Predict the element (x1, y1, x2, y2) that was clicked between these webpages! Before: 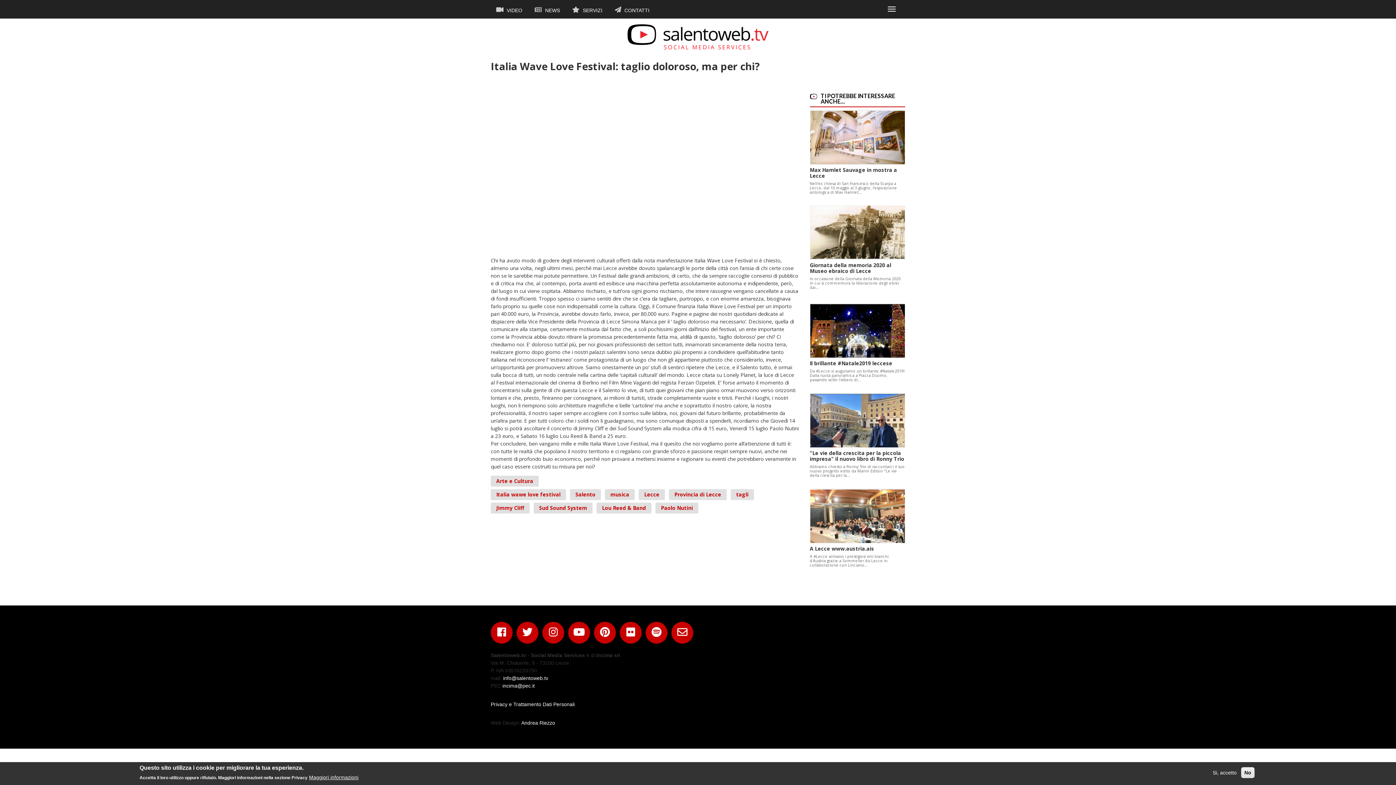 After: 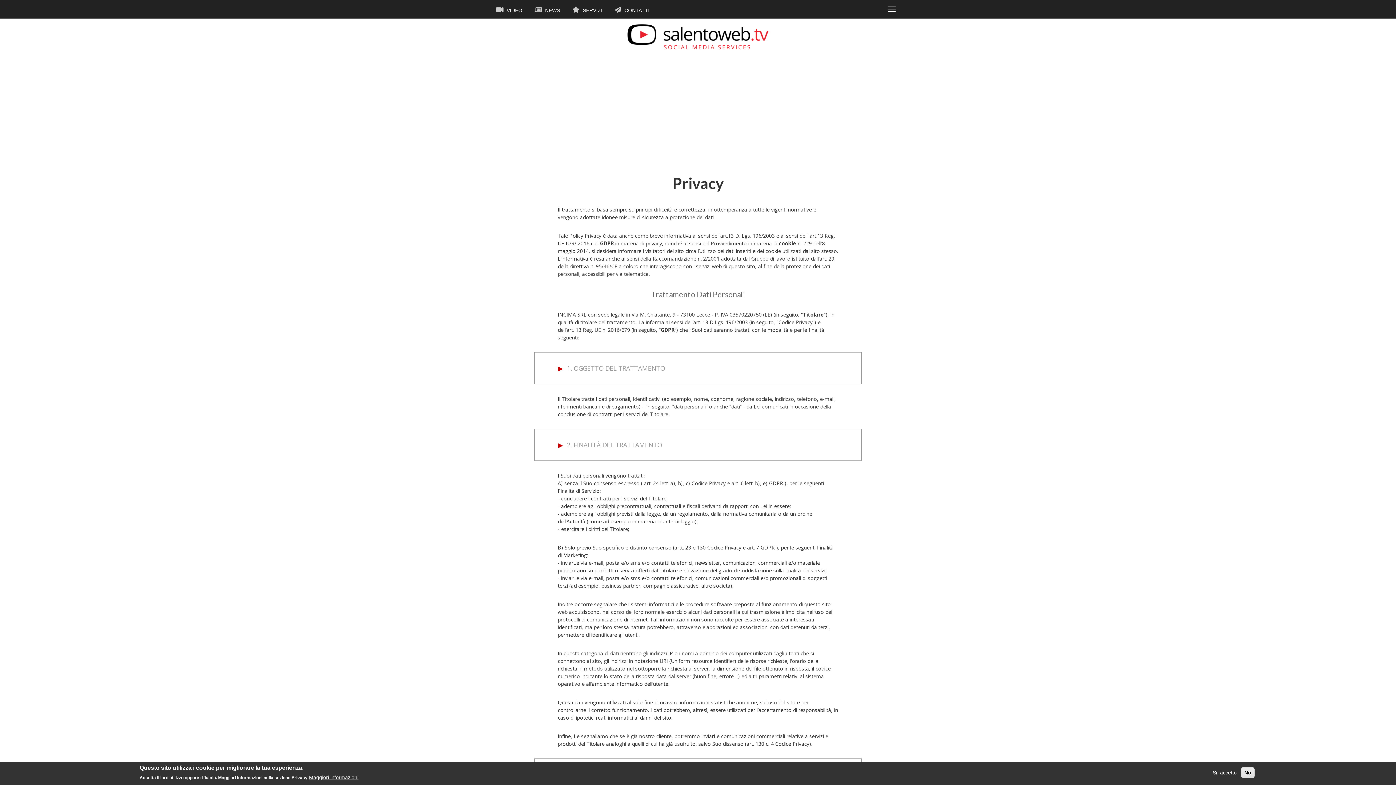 Action: label: Privacy e Trattamento Dati Personali bbox: (490, 701, 574, 707)